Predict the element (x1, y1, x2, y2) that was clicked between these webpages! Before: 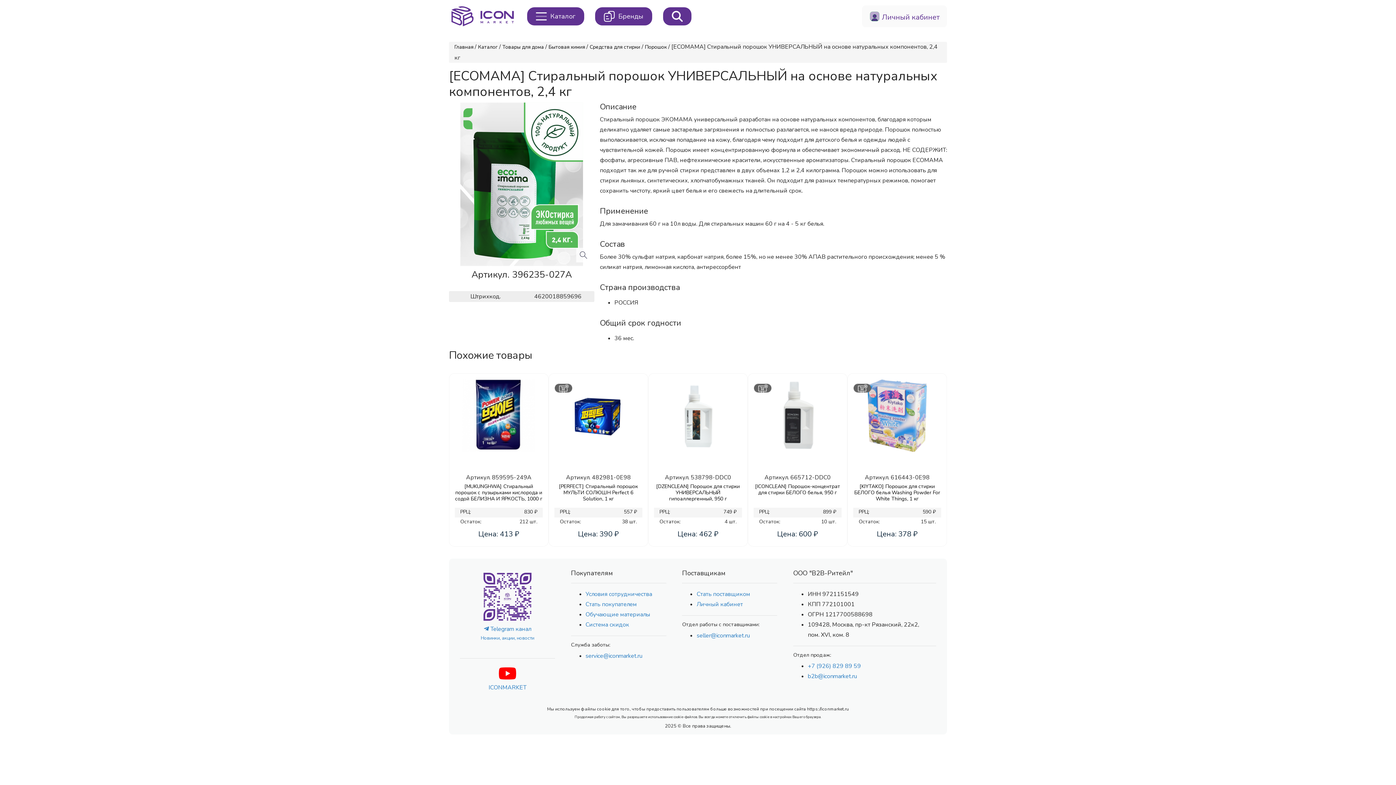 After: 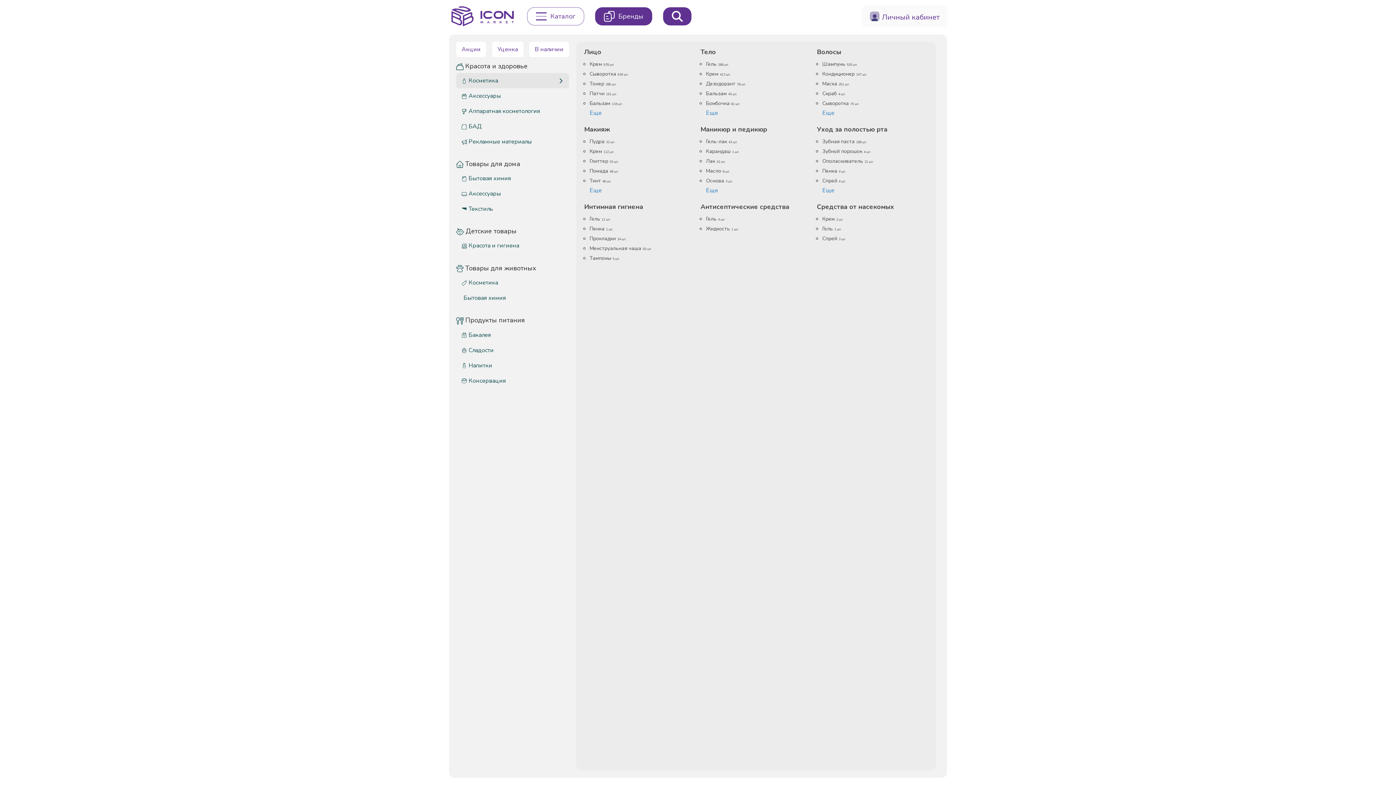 Action: bbox: (527, 7, 584, 25) label: Каталог